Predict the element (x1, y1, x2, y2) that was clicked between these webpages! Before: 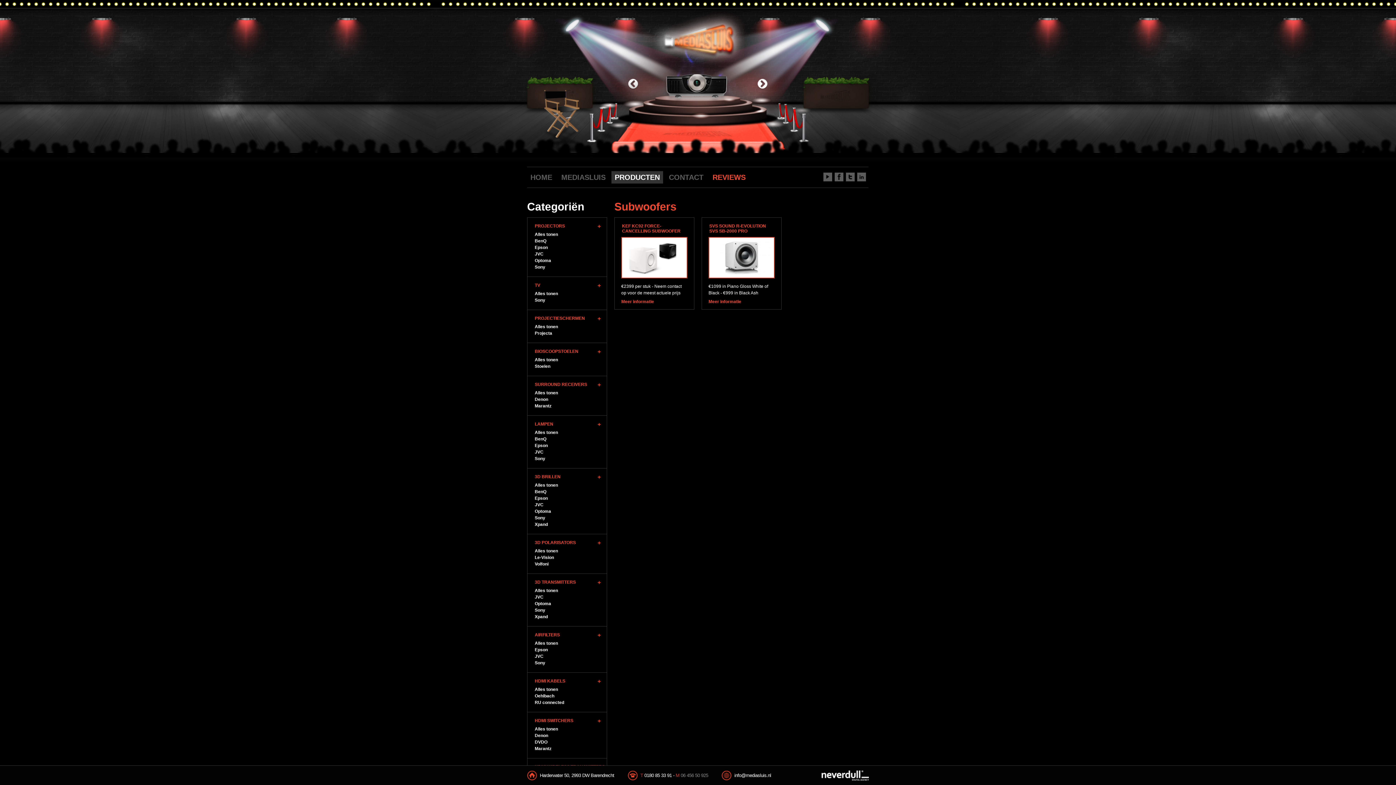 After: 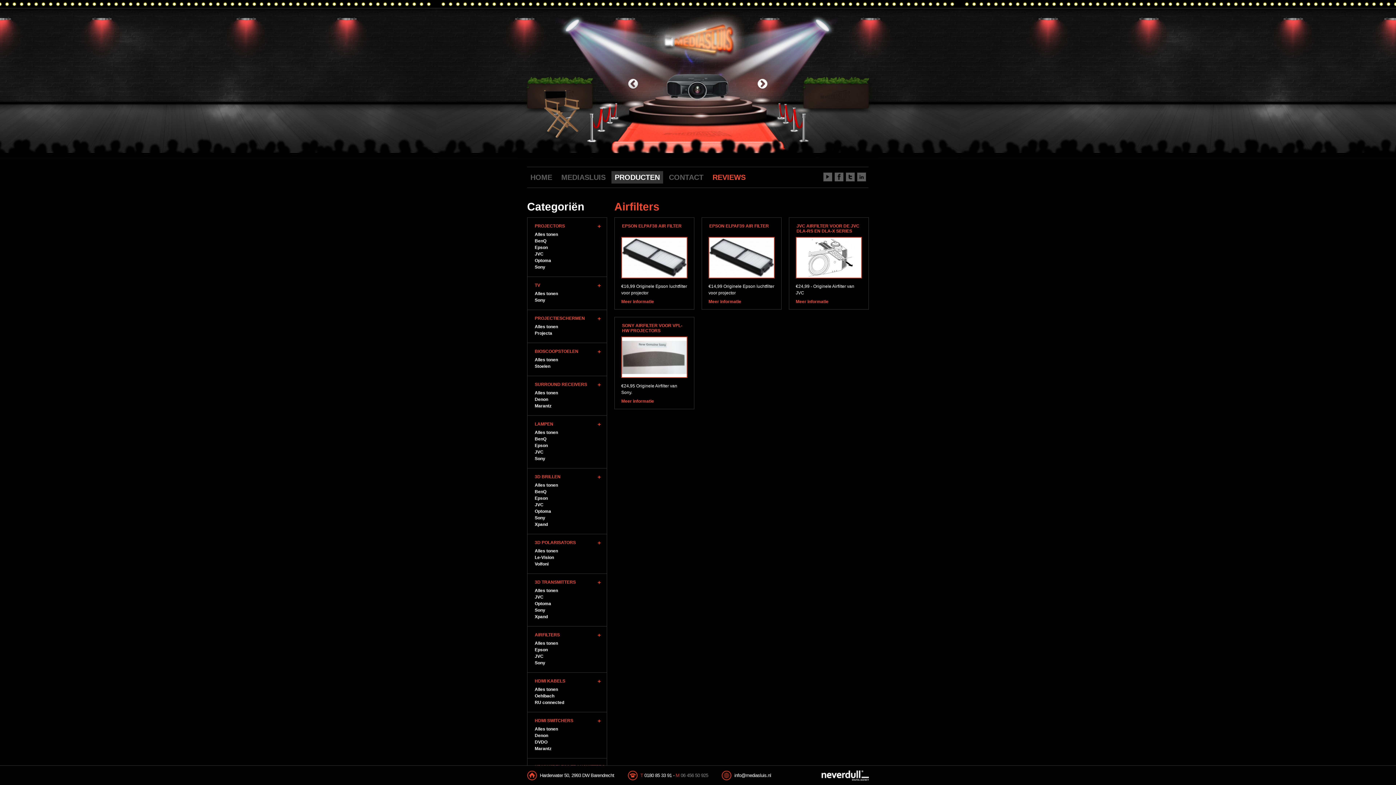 Action: label: Alles tonen bbox: (534, 640, 606, 646)